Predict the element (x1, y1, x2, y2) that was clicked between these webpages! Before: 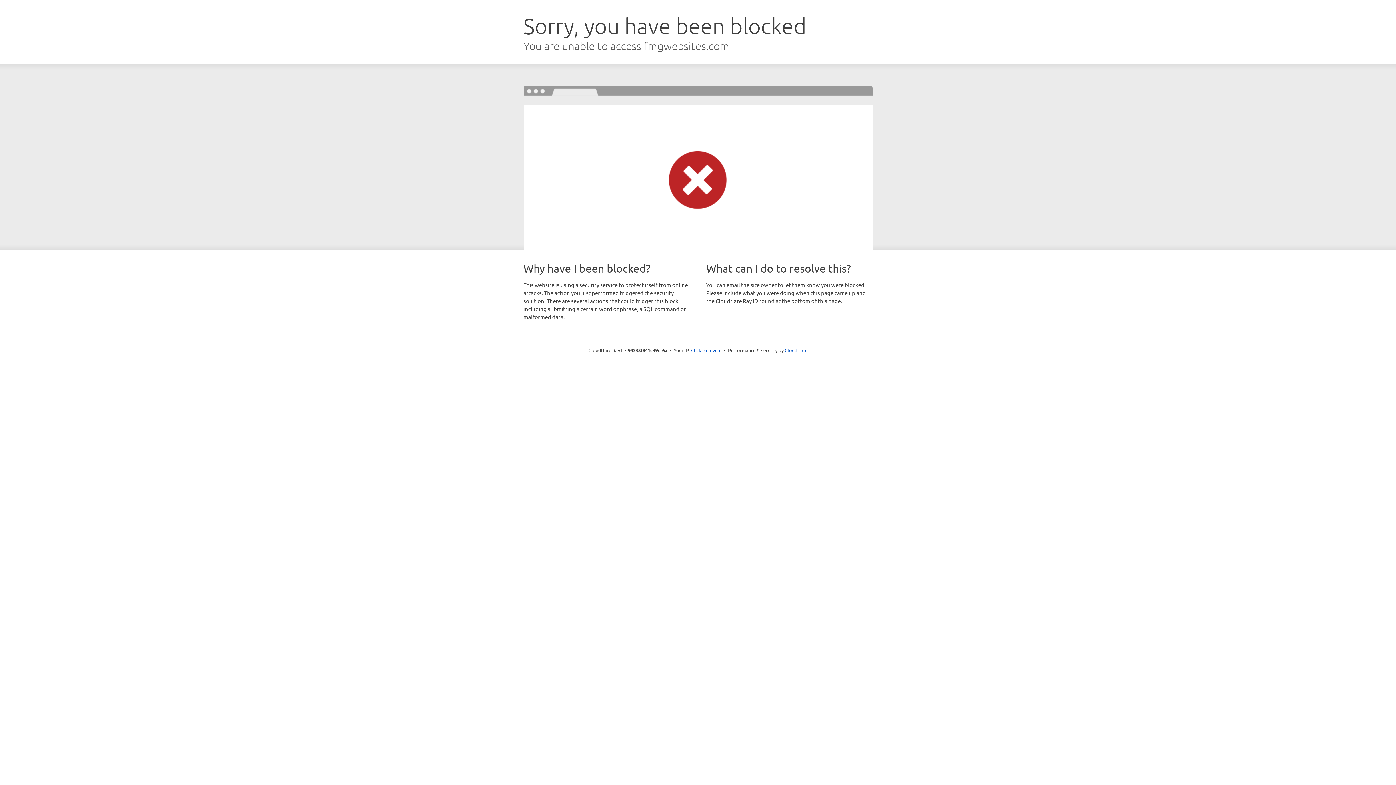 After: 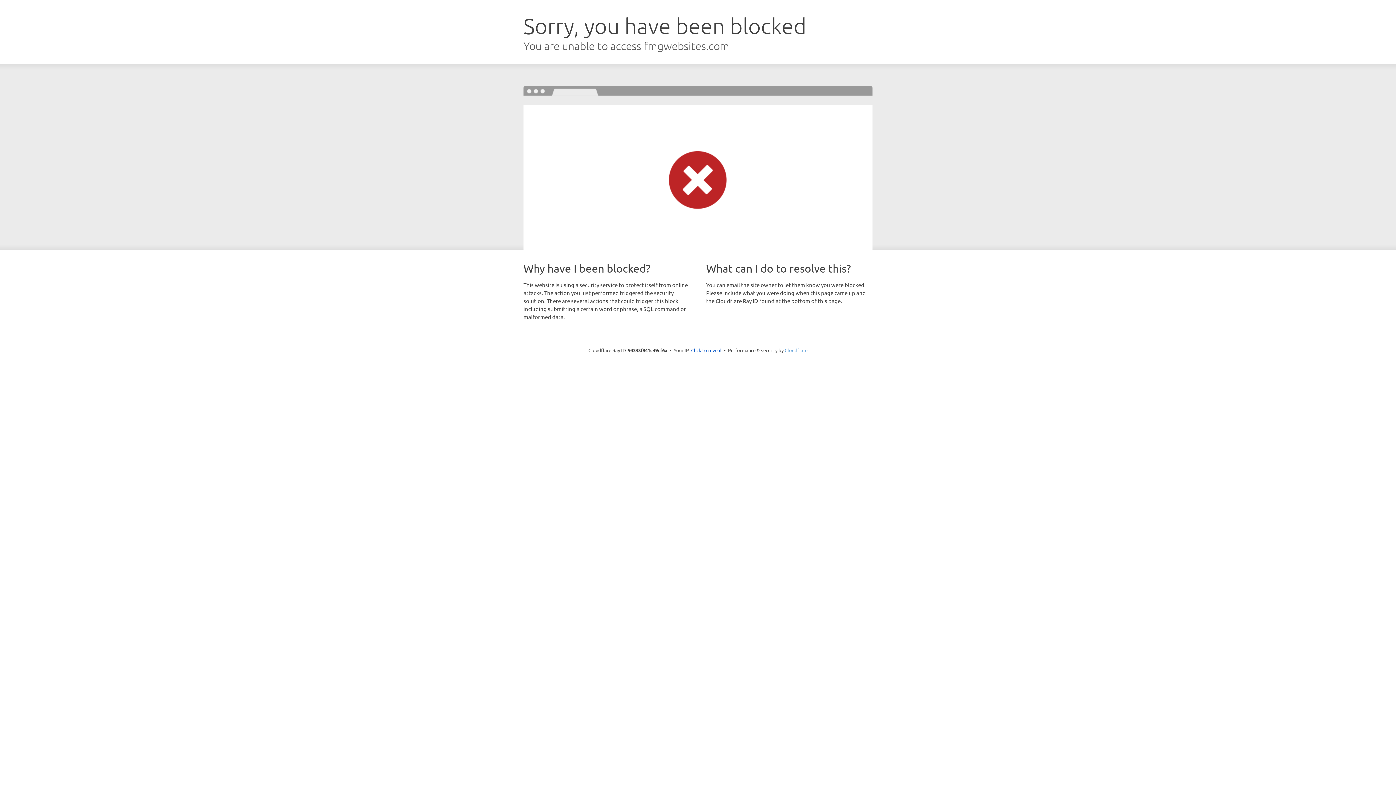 Action: bbox: (784, 347, 807, 353) label: Cloudflare